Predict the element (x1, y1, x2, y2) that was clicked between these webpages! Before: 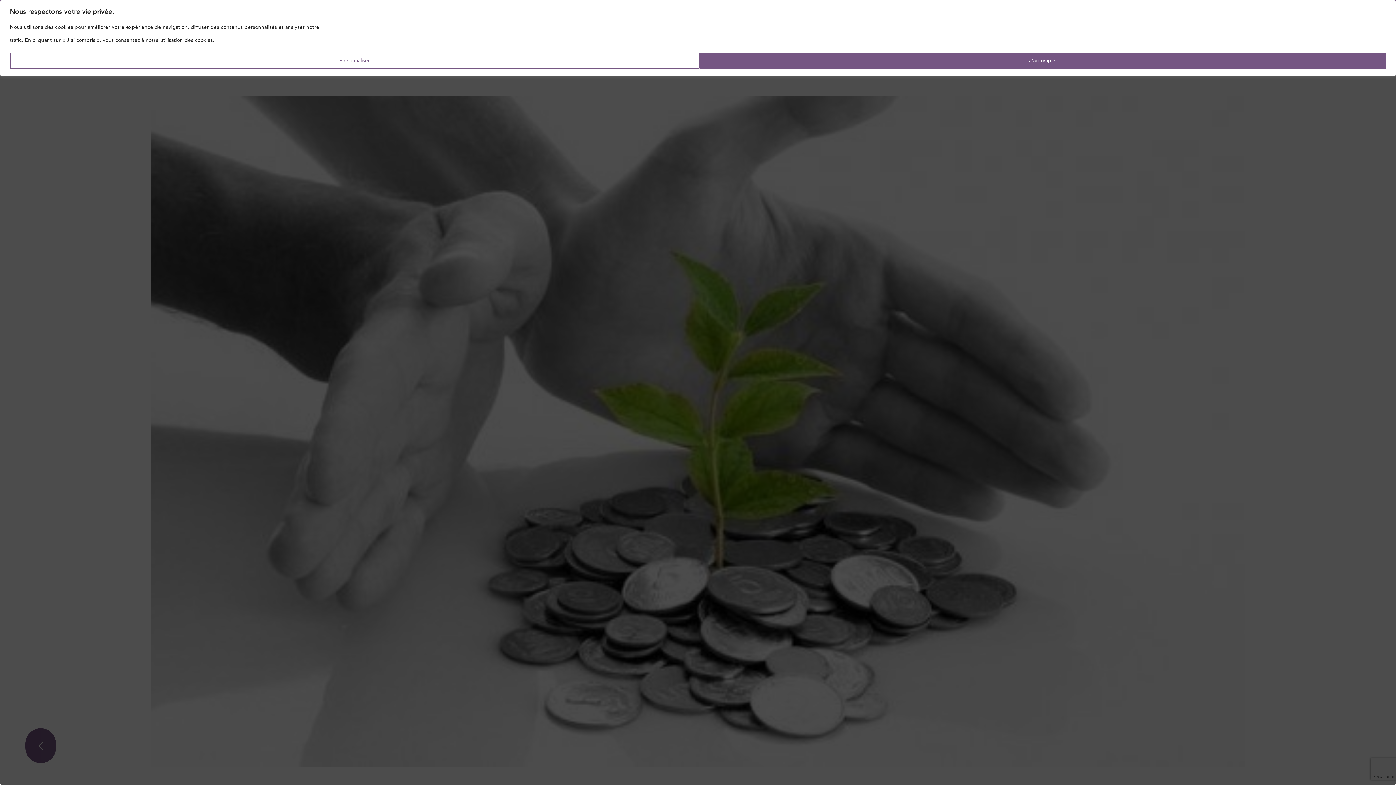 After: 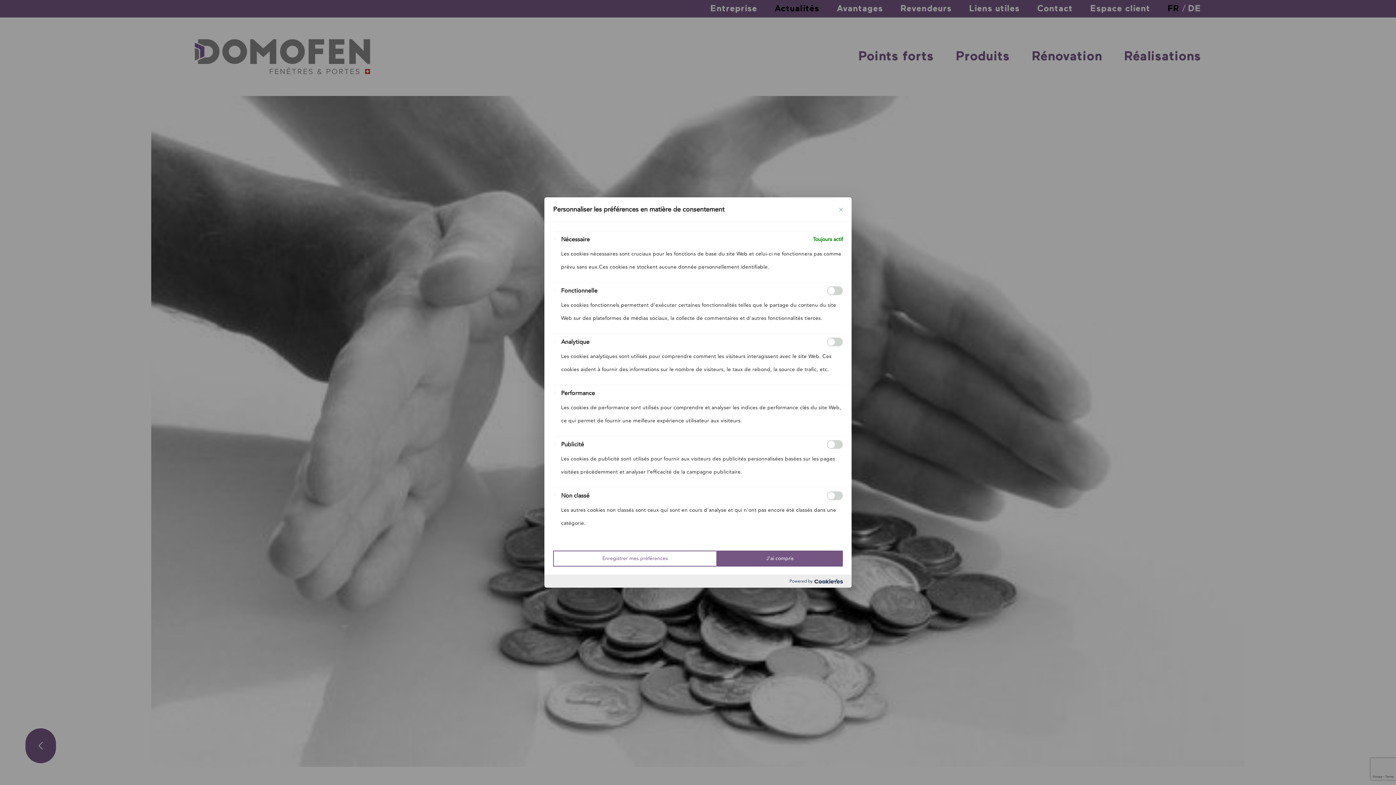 Action: bbox: (9, 52, 699, 68) label: Personnaliser